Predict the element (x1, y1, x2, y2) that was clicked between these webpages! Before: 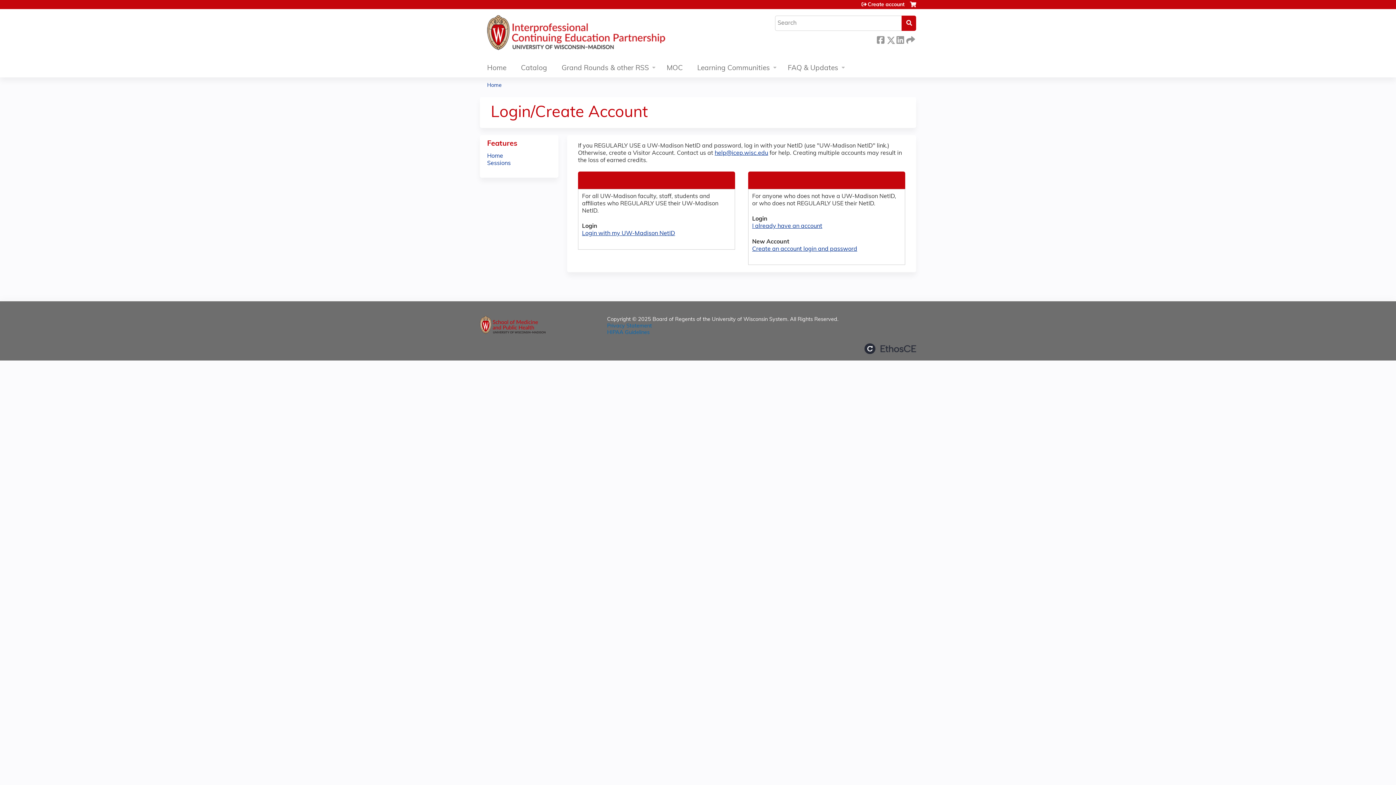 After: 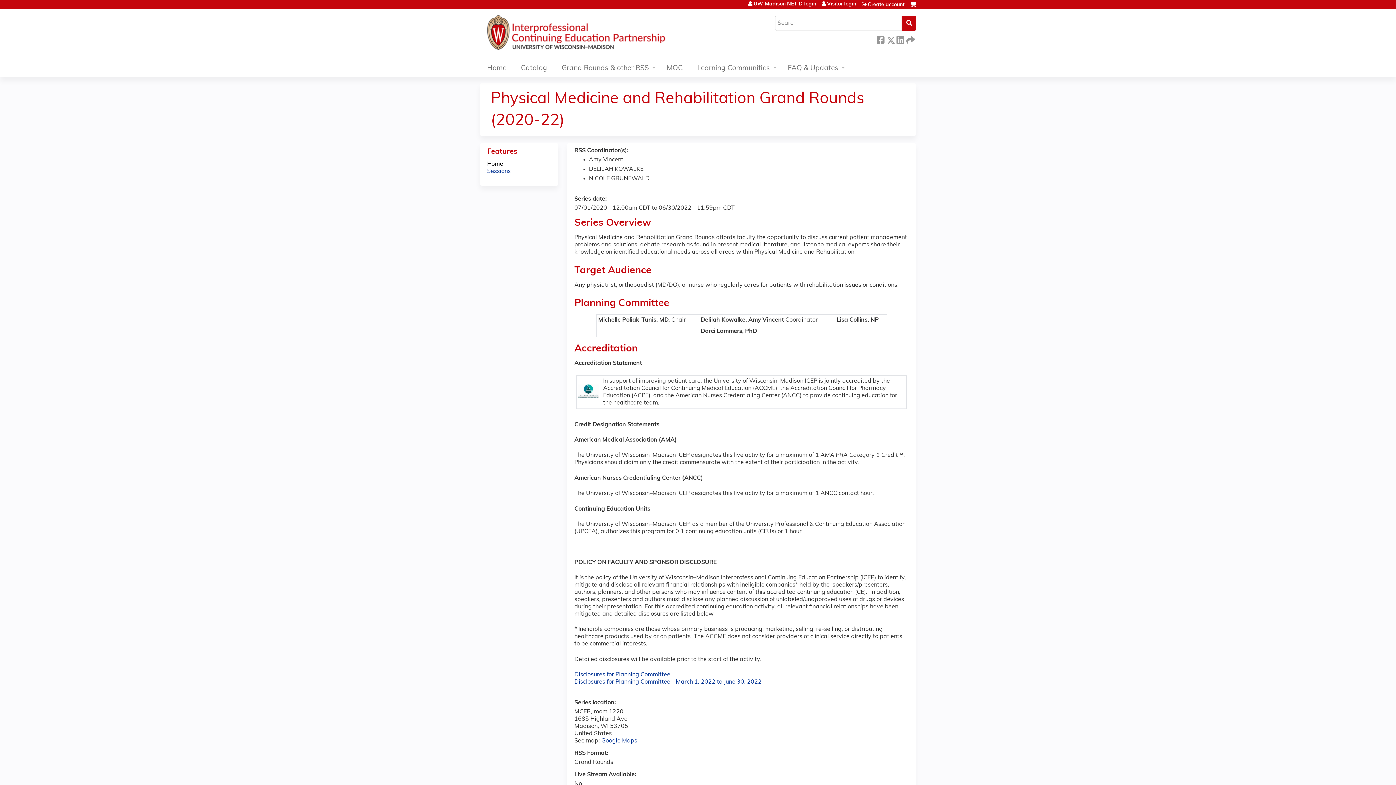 Action: bbox: (487, 153, 503, 159) label: Home